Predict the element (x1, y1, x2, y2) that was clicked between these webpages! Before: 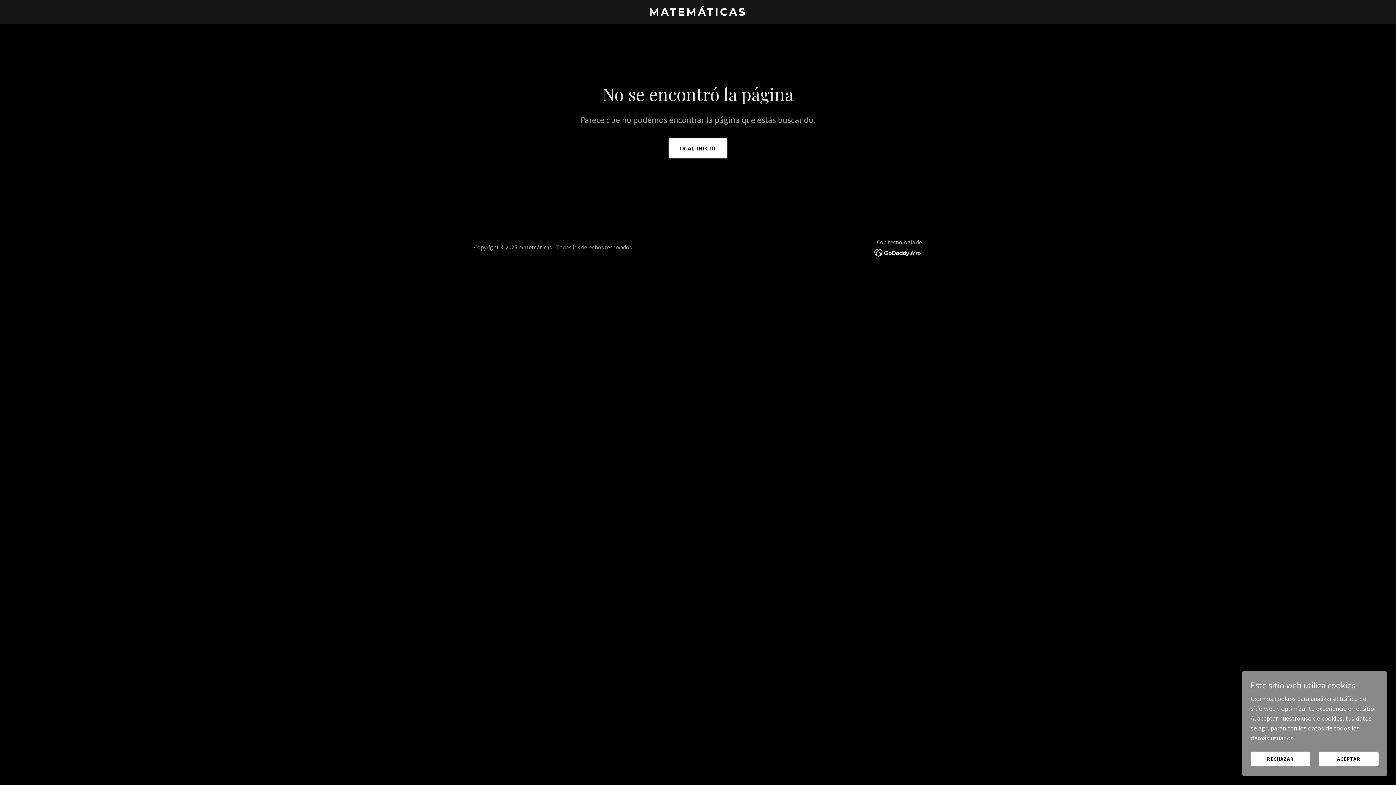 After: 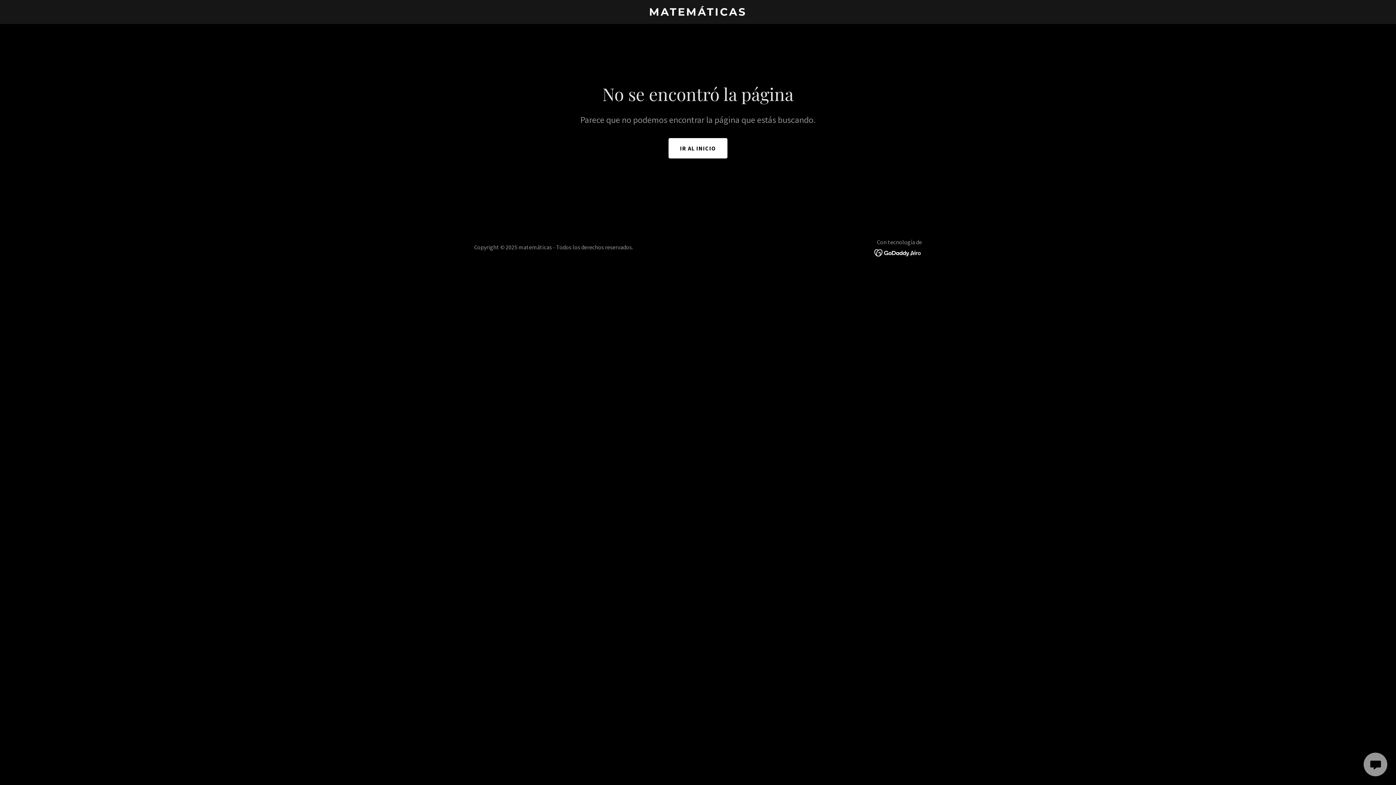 Action: bbox: (1250, 752, 1310, 766) label: RECHAZAR